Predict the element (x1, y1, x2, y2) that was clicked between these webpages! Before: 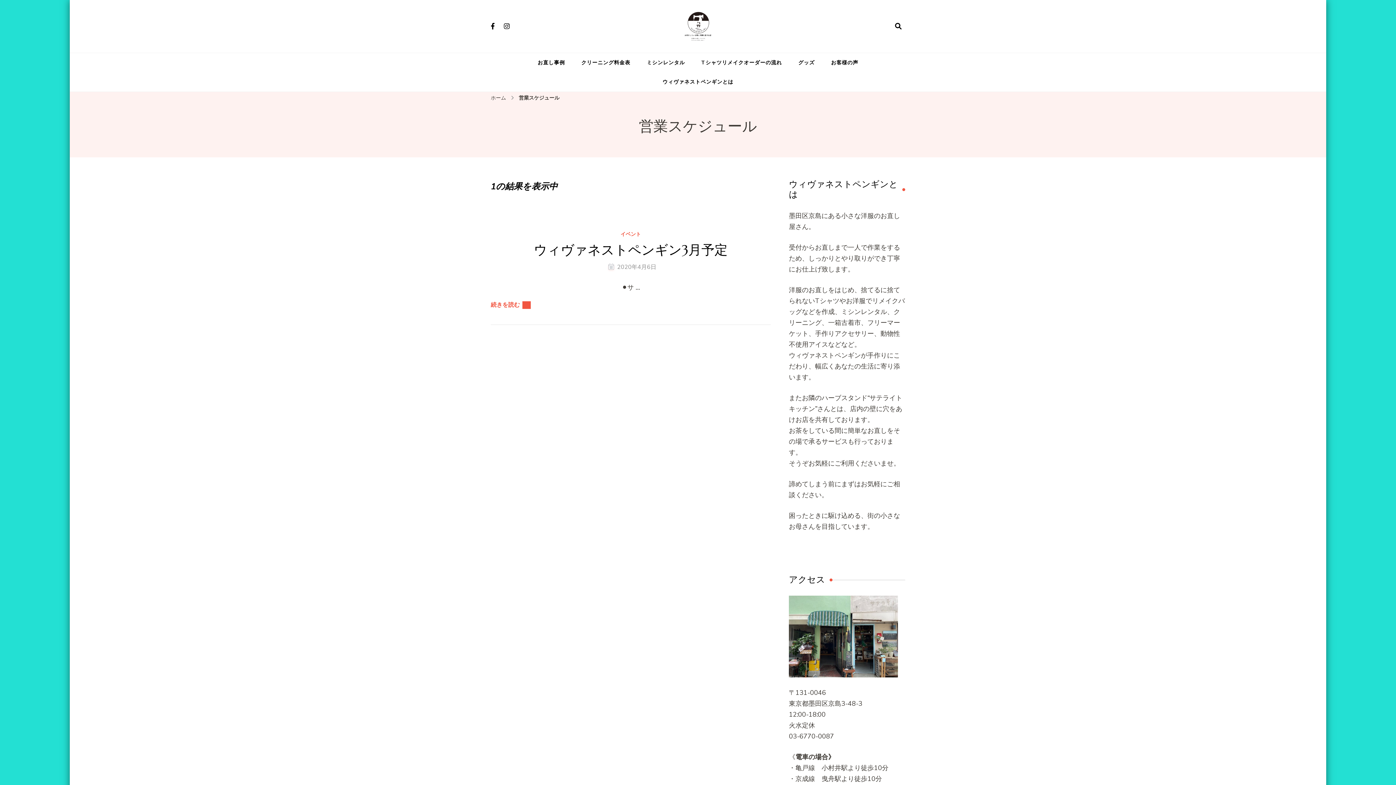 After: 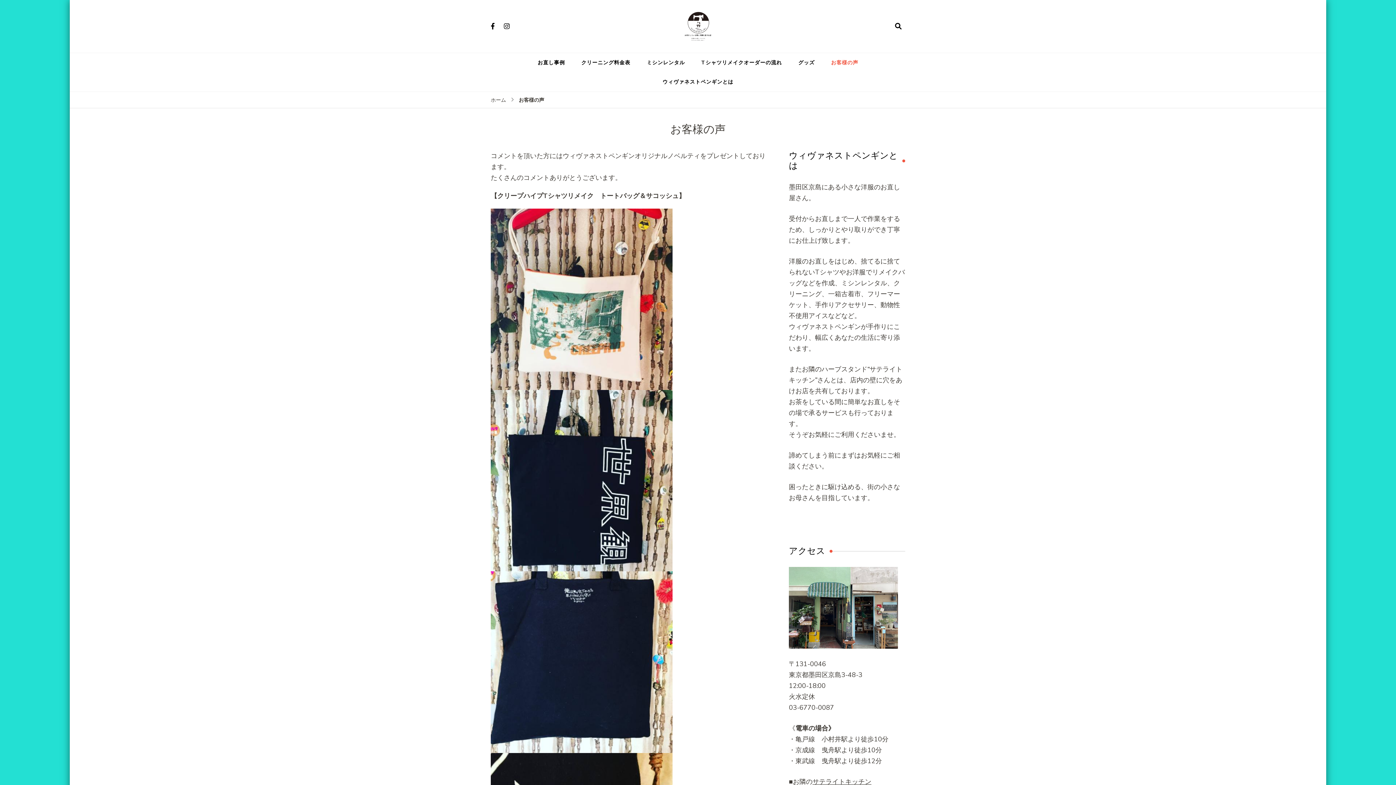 Action: label: お客様の声 bbox: (824, 52, 865, 72)